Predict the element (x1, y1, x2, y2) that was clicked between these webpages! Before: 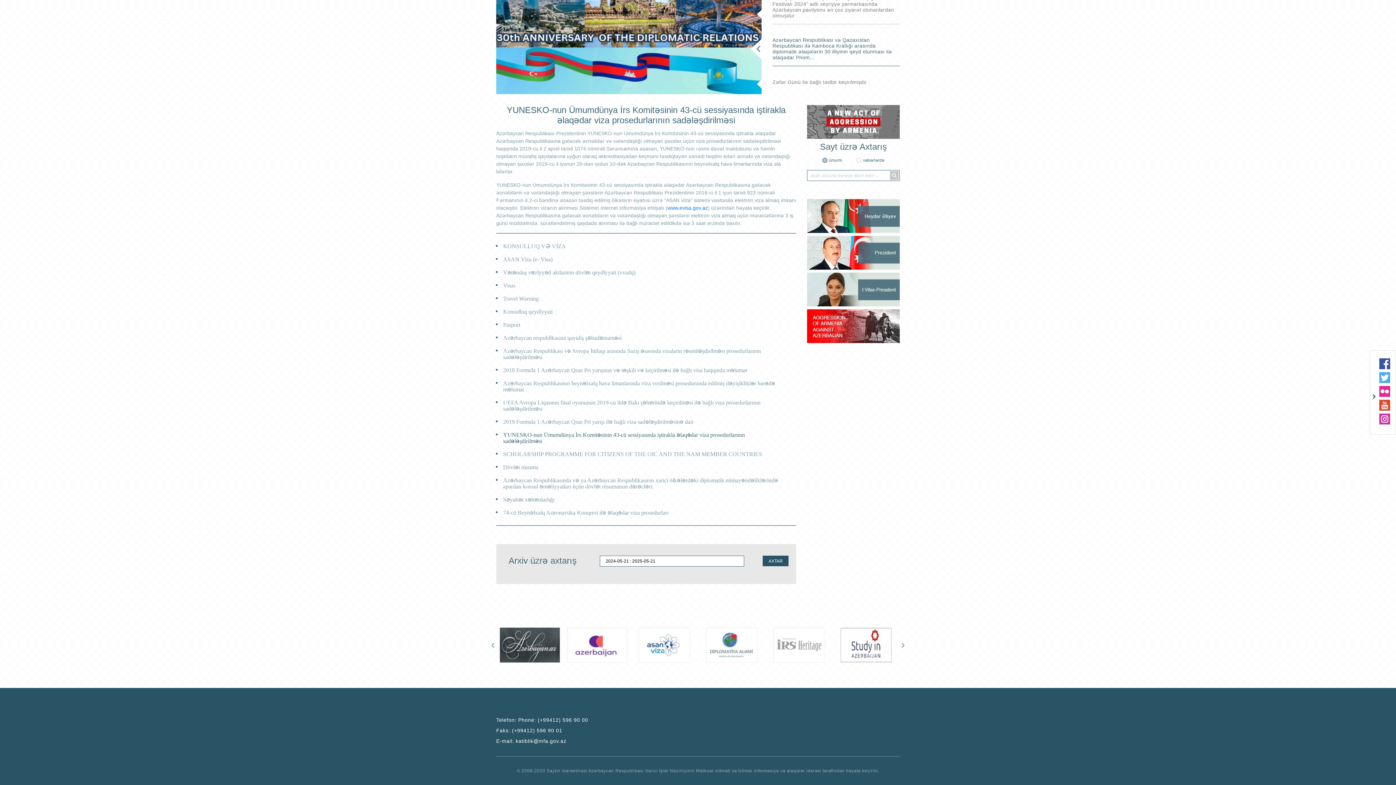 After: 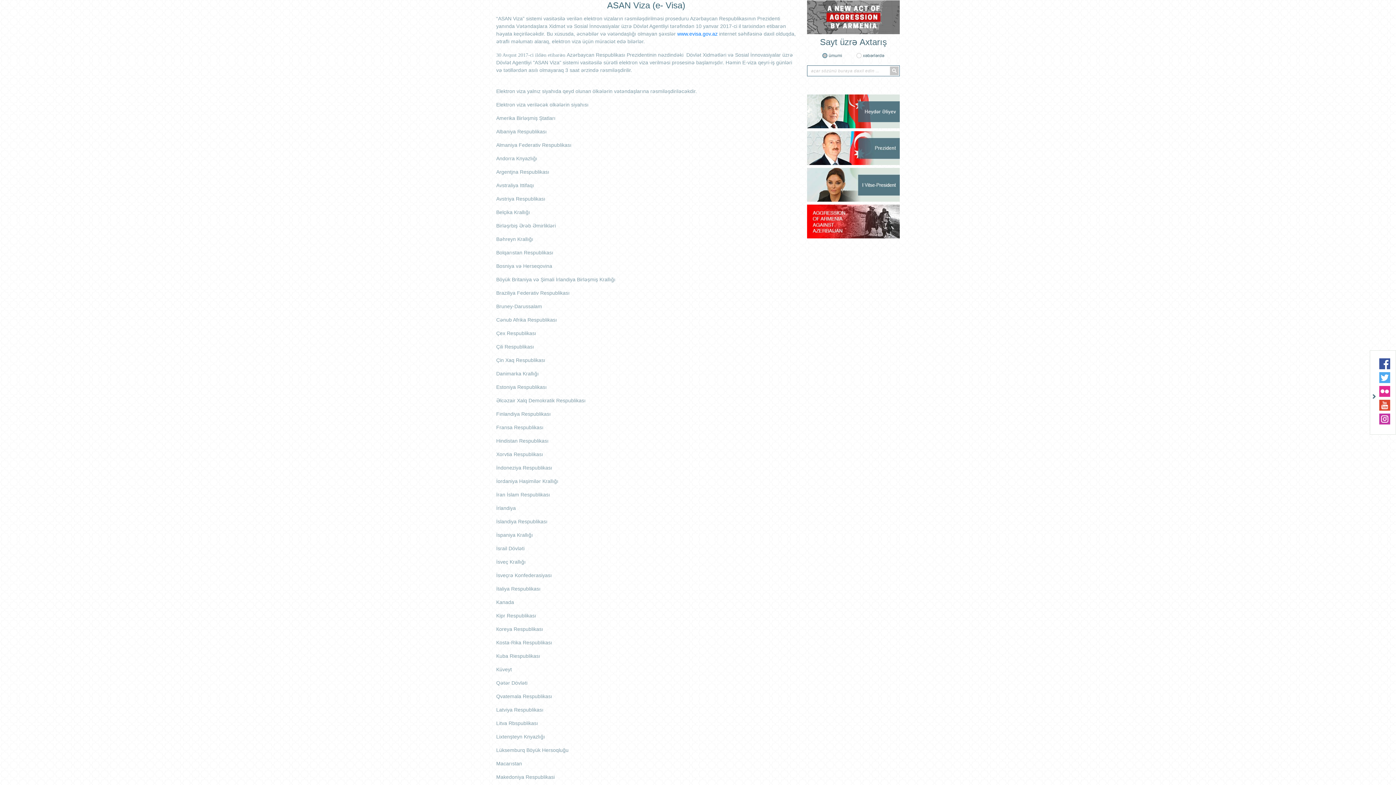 Action: bbox: (501, 256, 552, 262) label: ASAN Viza (e- Visa)